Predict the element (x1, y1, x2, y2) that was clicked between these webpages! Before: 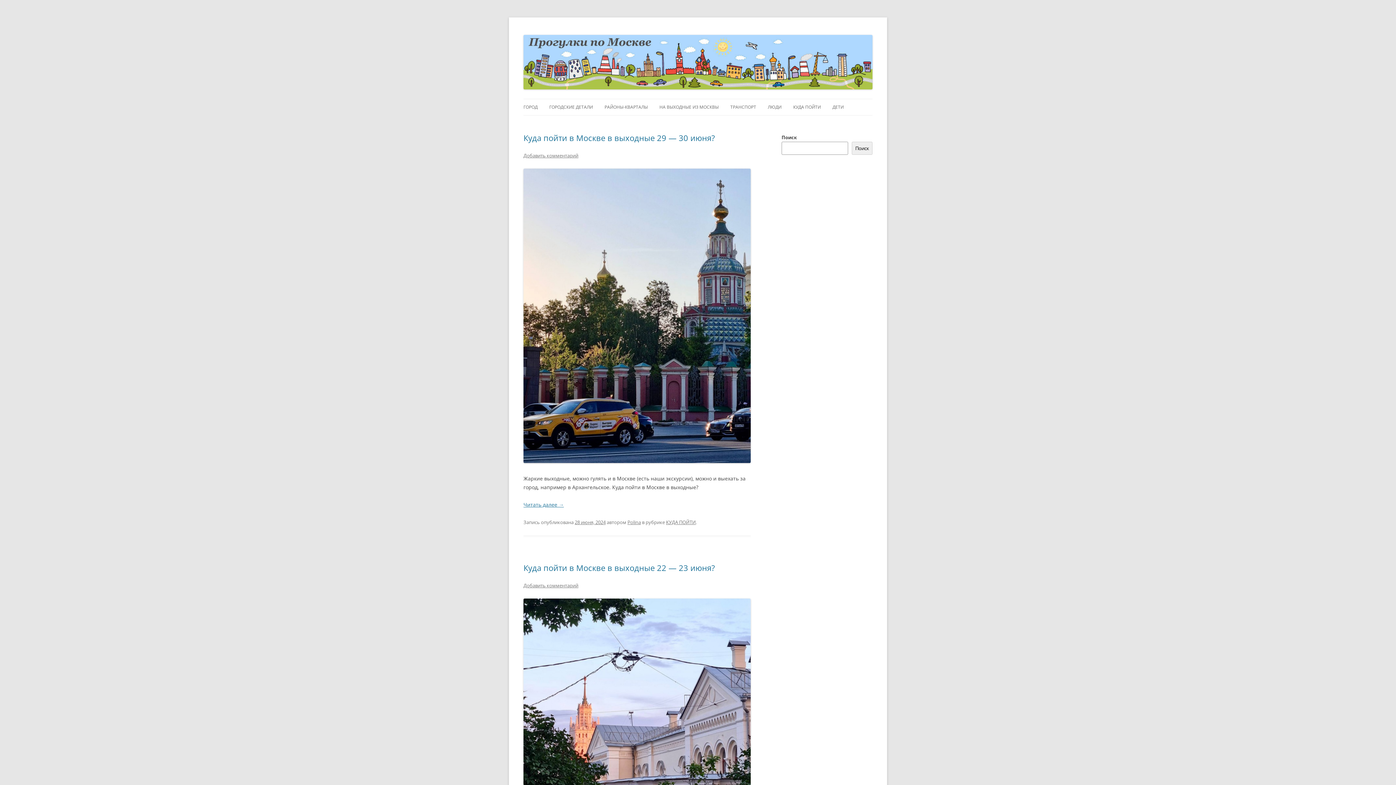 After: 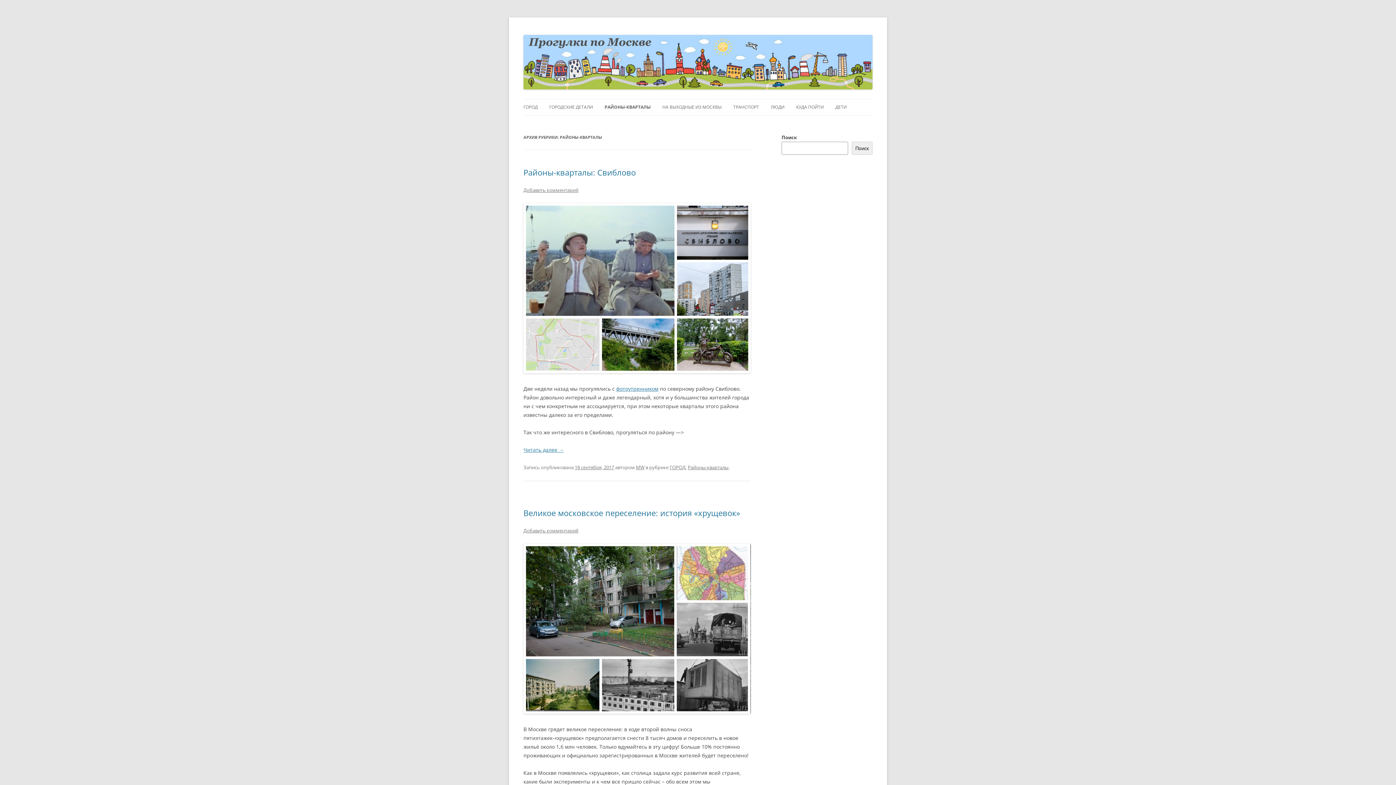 Action: label: РАЙОНЫ-КВАРТАЛЫ bbox: (604, 99, 648, 115)